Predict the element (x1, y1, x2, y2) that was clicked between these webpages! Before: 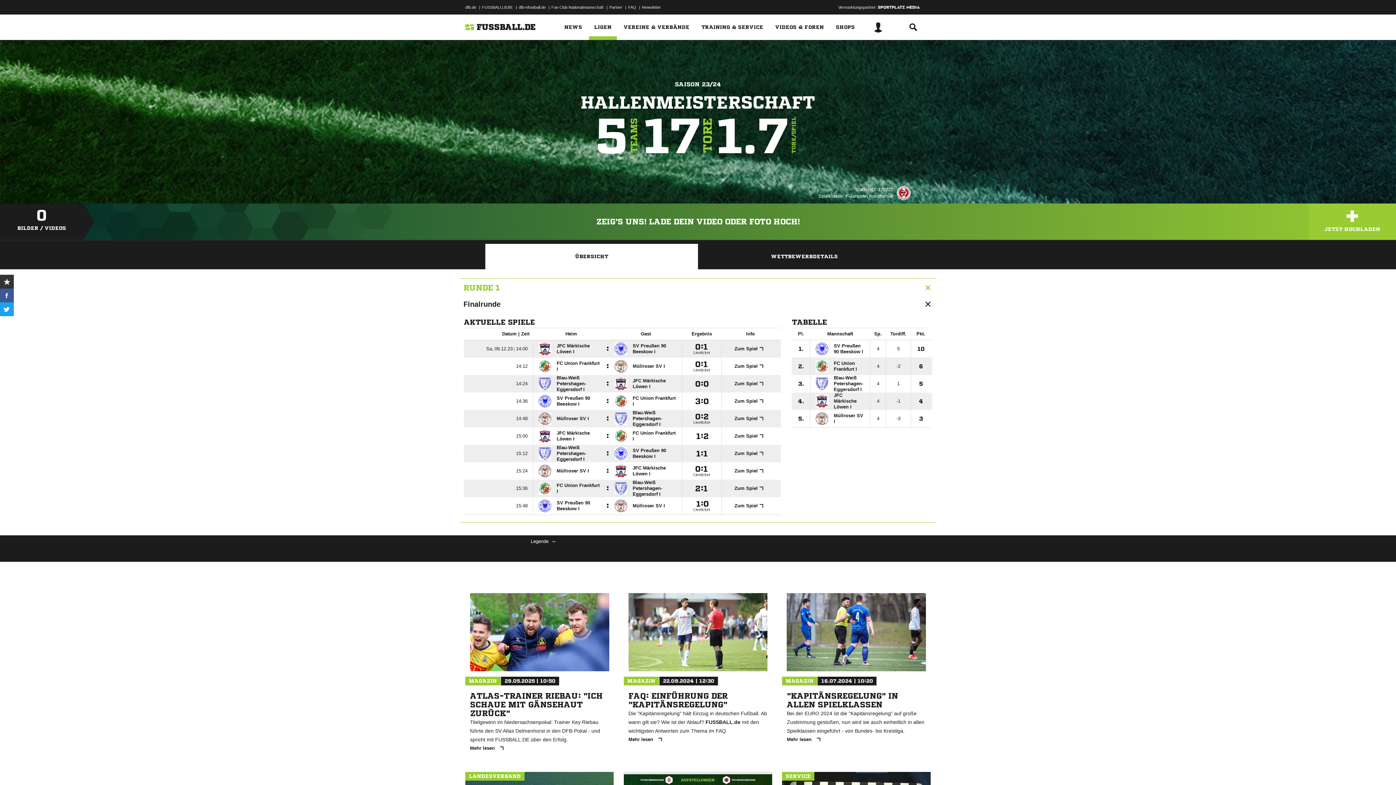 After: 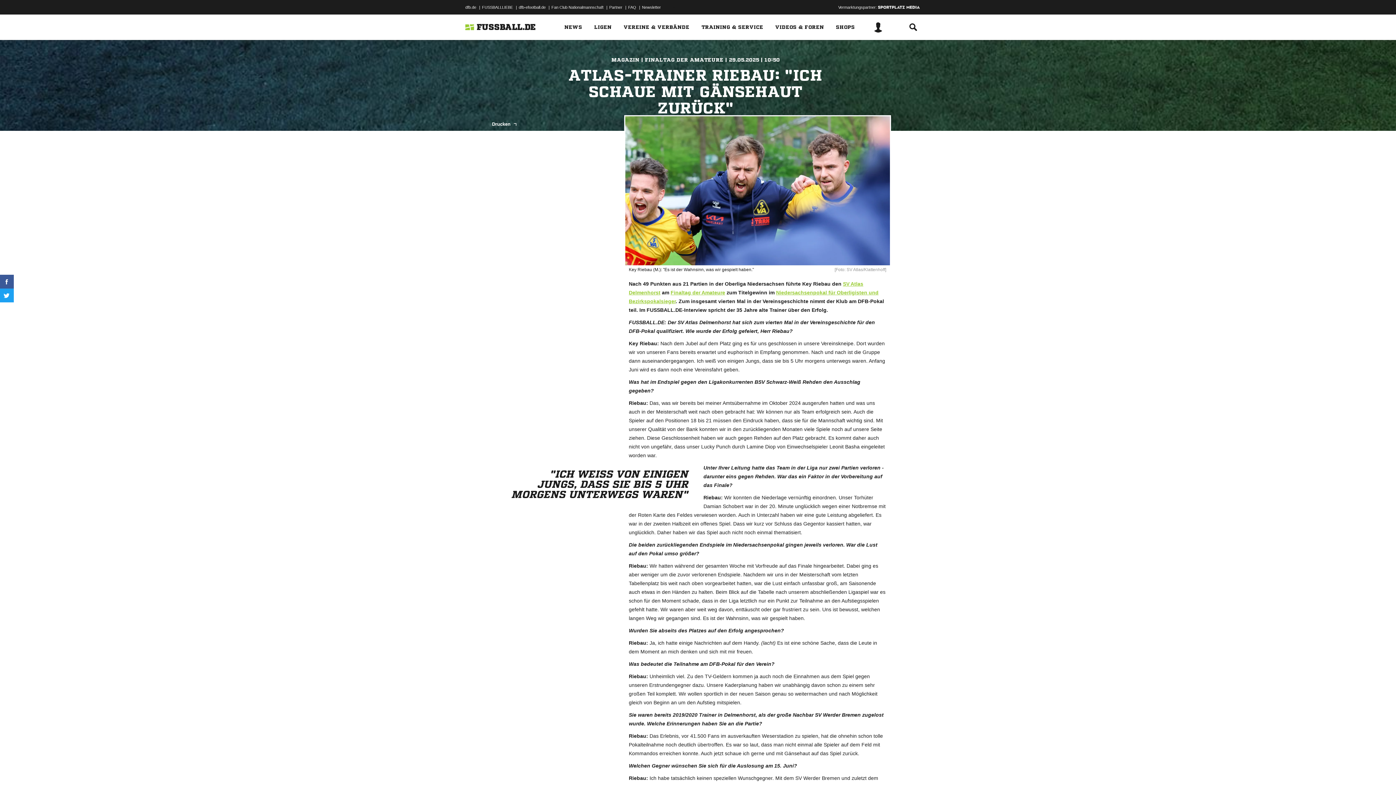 Action: label: MAGAZIN 29.05.2025 | 10:50
ATLAS-TRAINER RIEBAU: "ICH SCHAUE MIT GÄNSEHAUT ZURÜCK"

Titelgewinn im Niedersachsenpokal: Trainer Key Riebau führte den SV Atlas Delmenhorst in den DFB-Pokal - und spricht mit FUSSBALL.DE über den Erfolg.

Mehr lesen  bbox: (465, 593, 614, 757)